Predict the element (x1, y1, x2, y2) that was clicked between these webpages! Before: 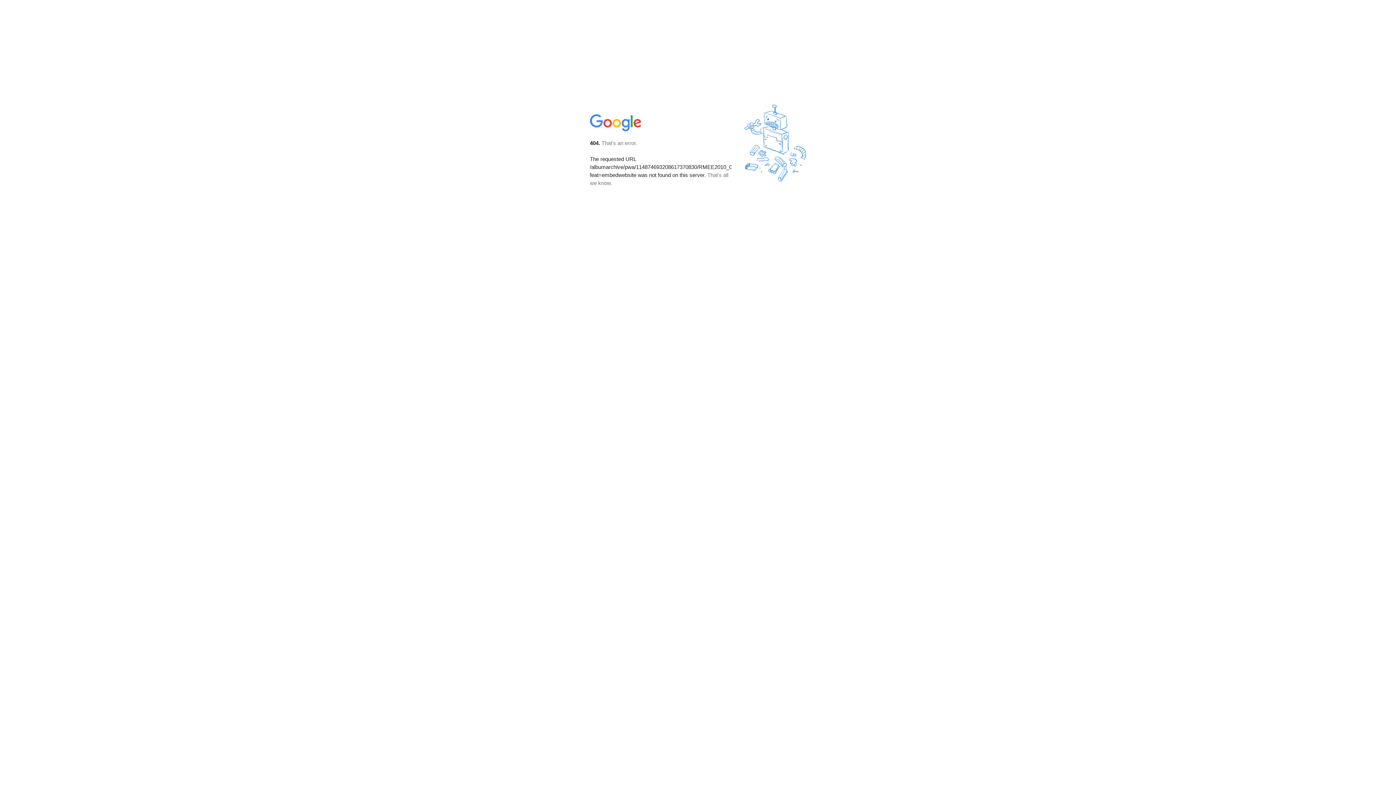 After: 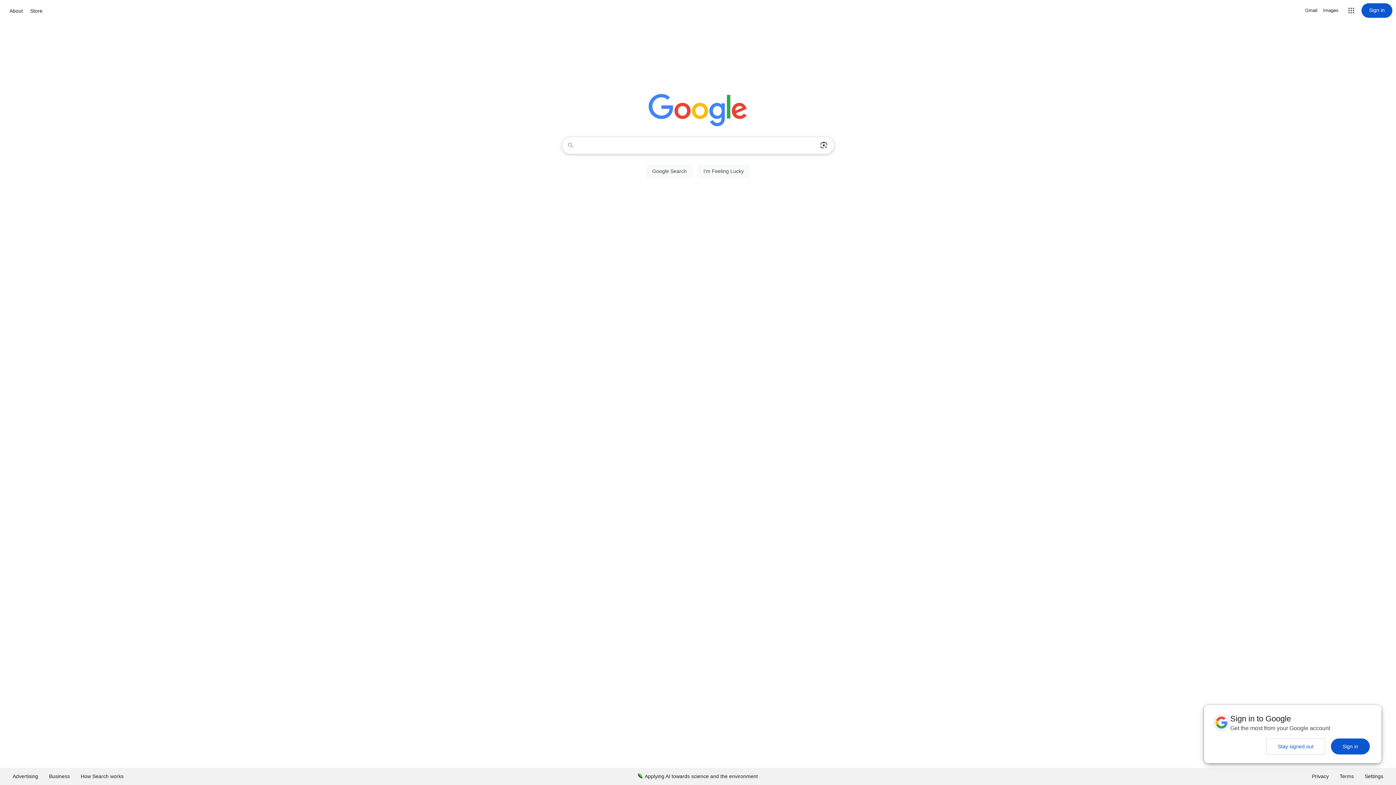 Action: bbox: (590, 127, 642, 134)